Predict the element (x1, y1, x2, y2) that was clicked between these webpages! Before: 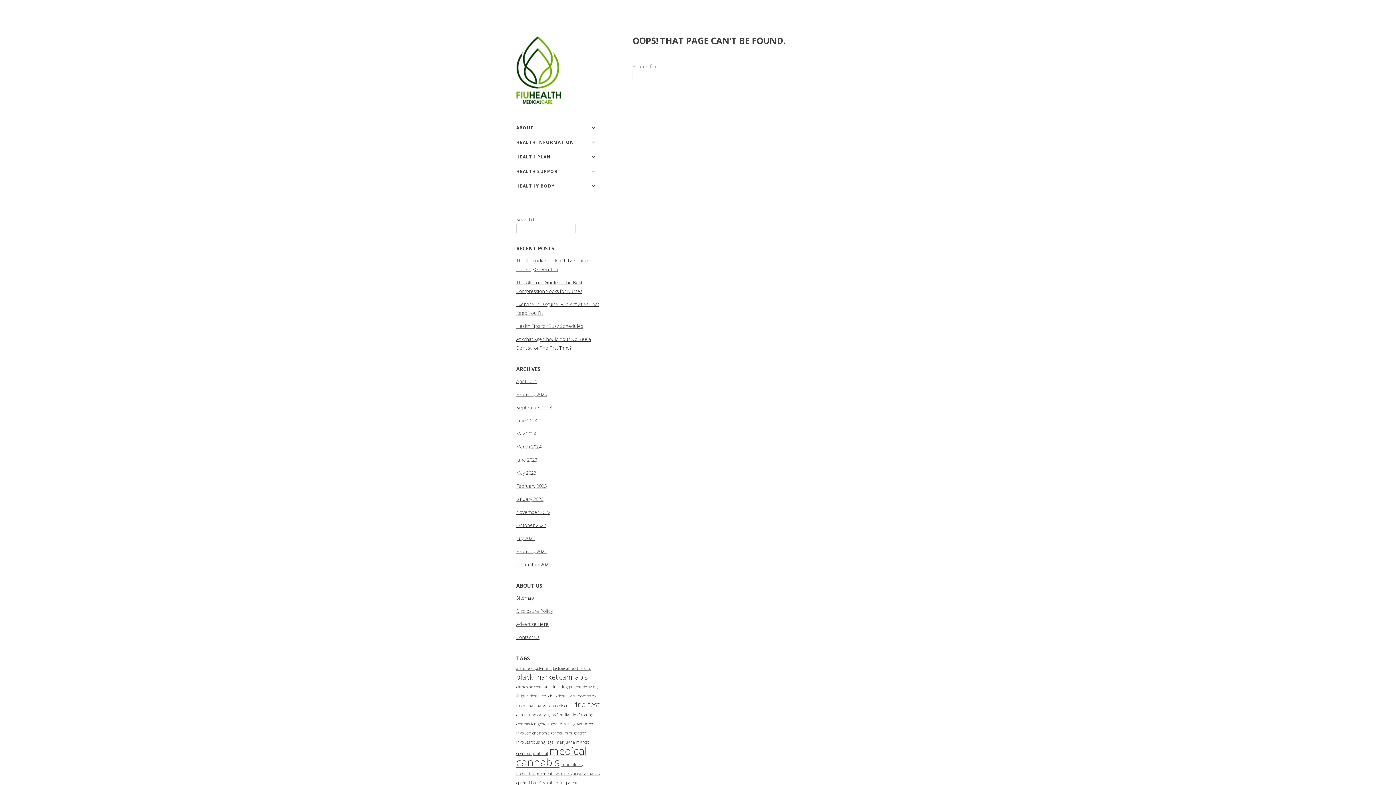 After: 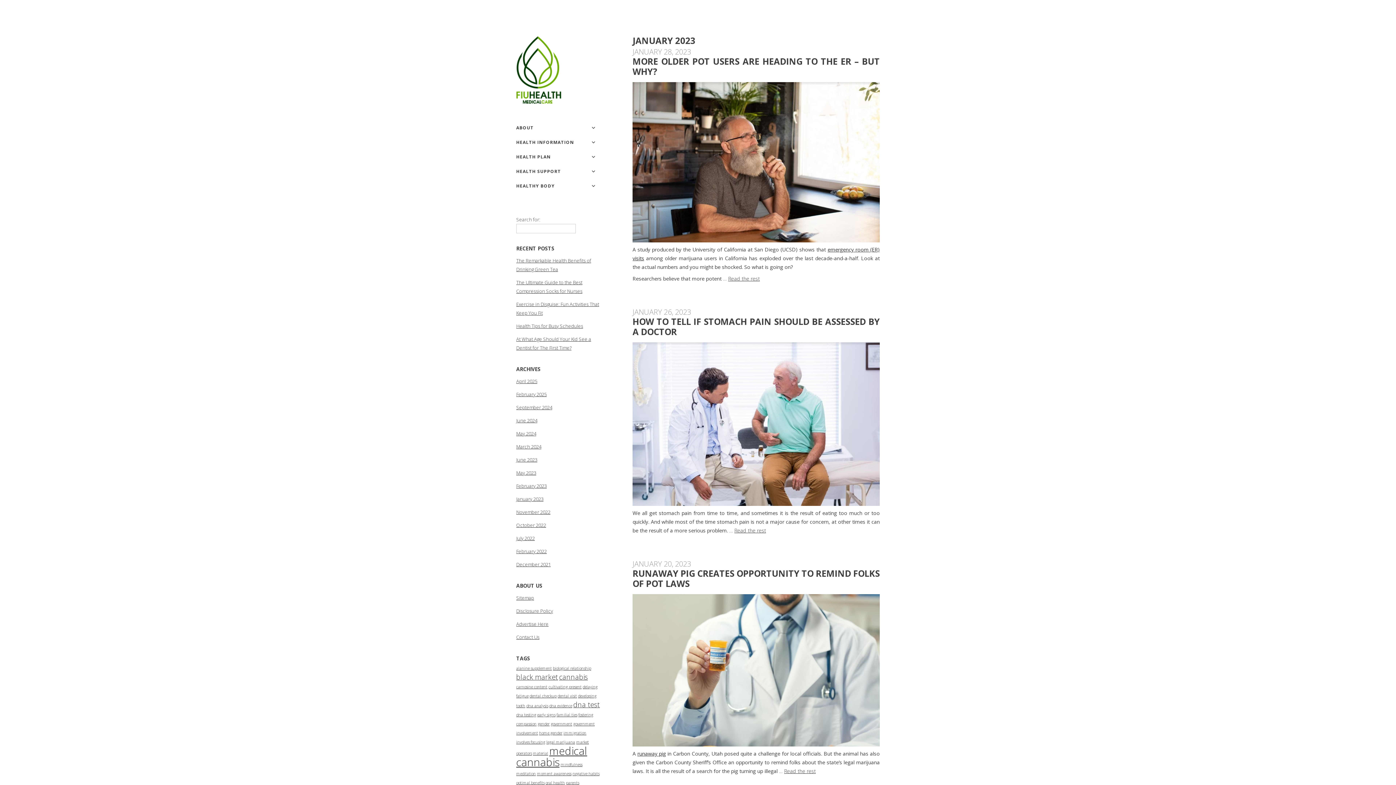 Action: label: January 2023 bbox: (516, 496, 543, 502)